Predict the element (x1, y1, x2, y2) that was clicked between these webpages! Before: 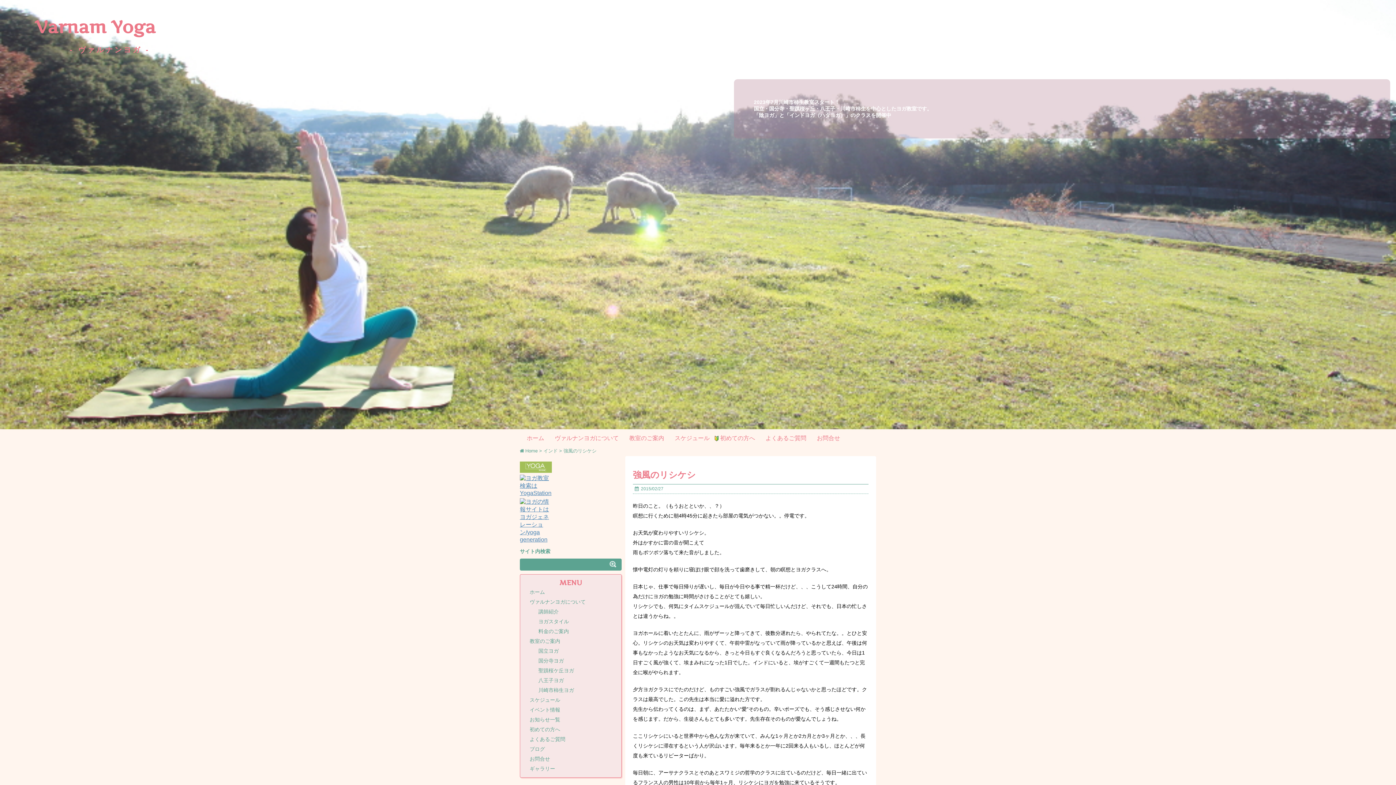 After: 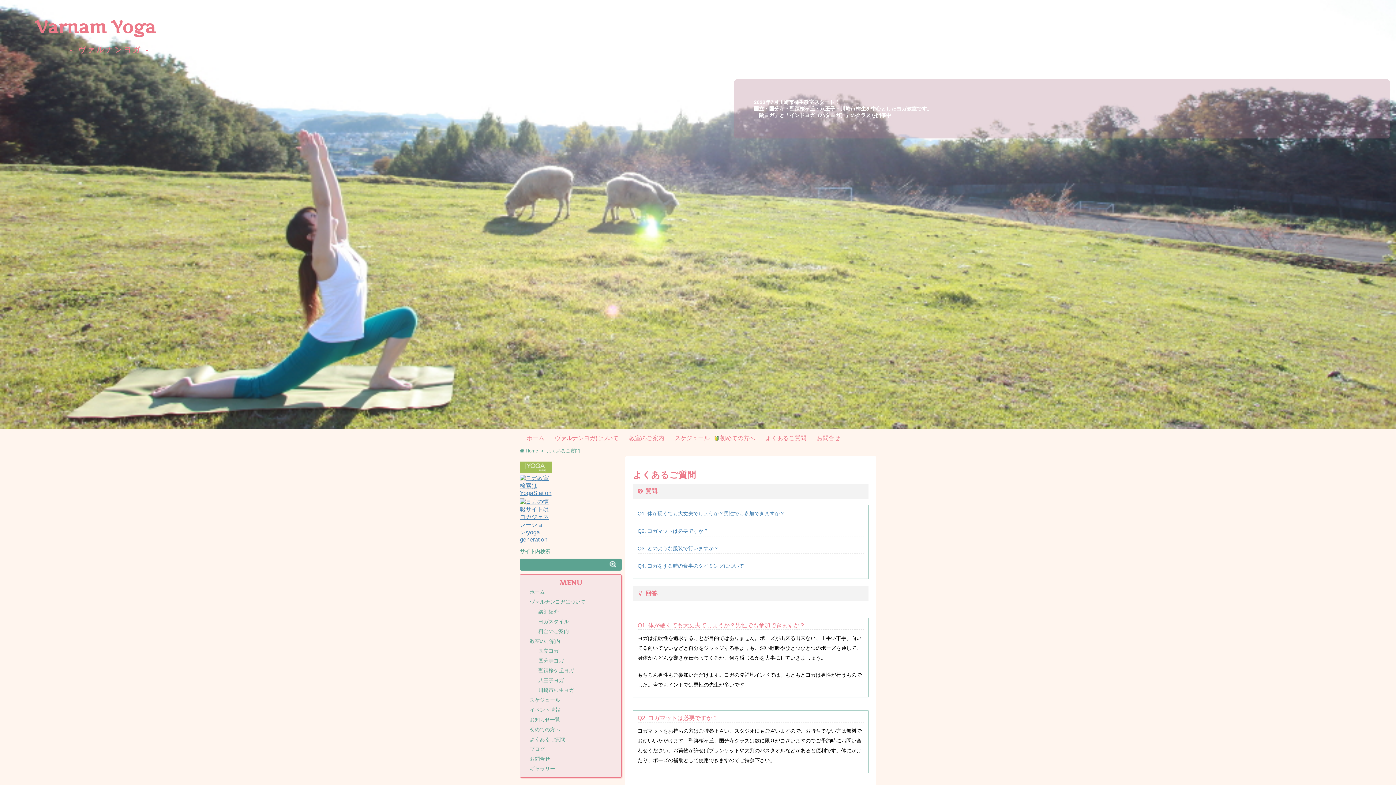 Action: label: よくあるご質問 bbox: (529, 734, 617, 744)